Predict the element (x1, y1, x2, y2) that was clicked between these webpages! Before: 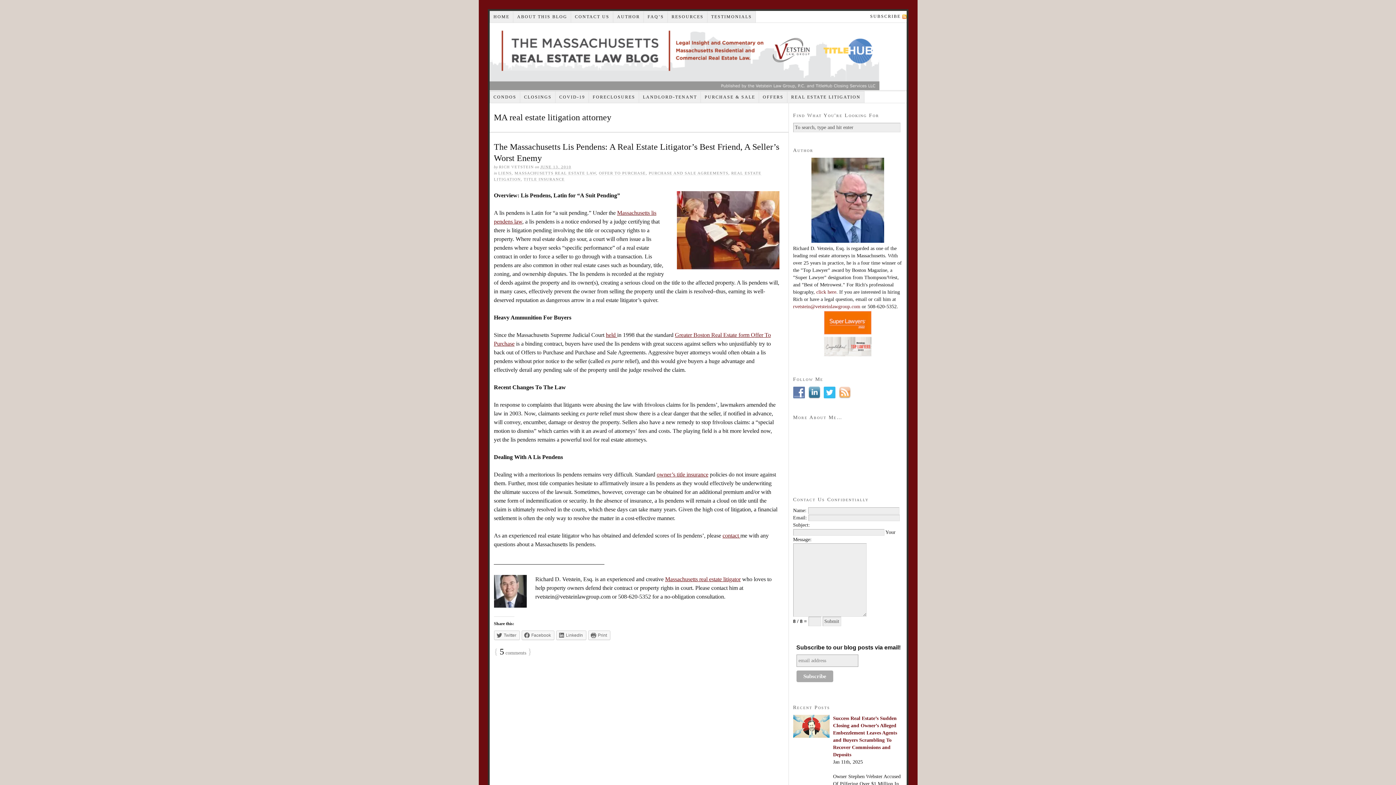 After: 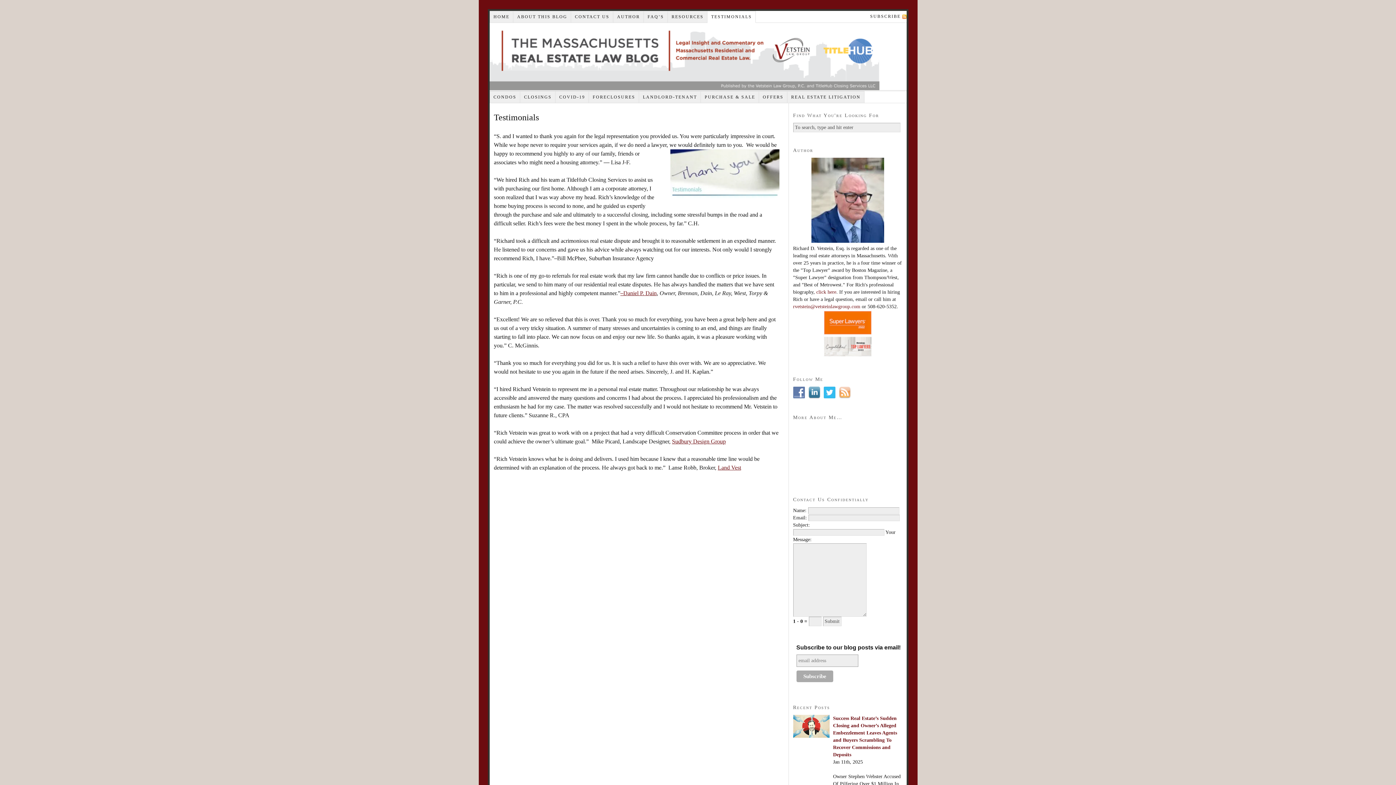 Action: bbox: (707, 10, 756, 22) label: TESTIMONIALS